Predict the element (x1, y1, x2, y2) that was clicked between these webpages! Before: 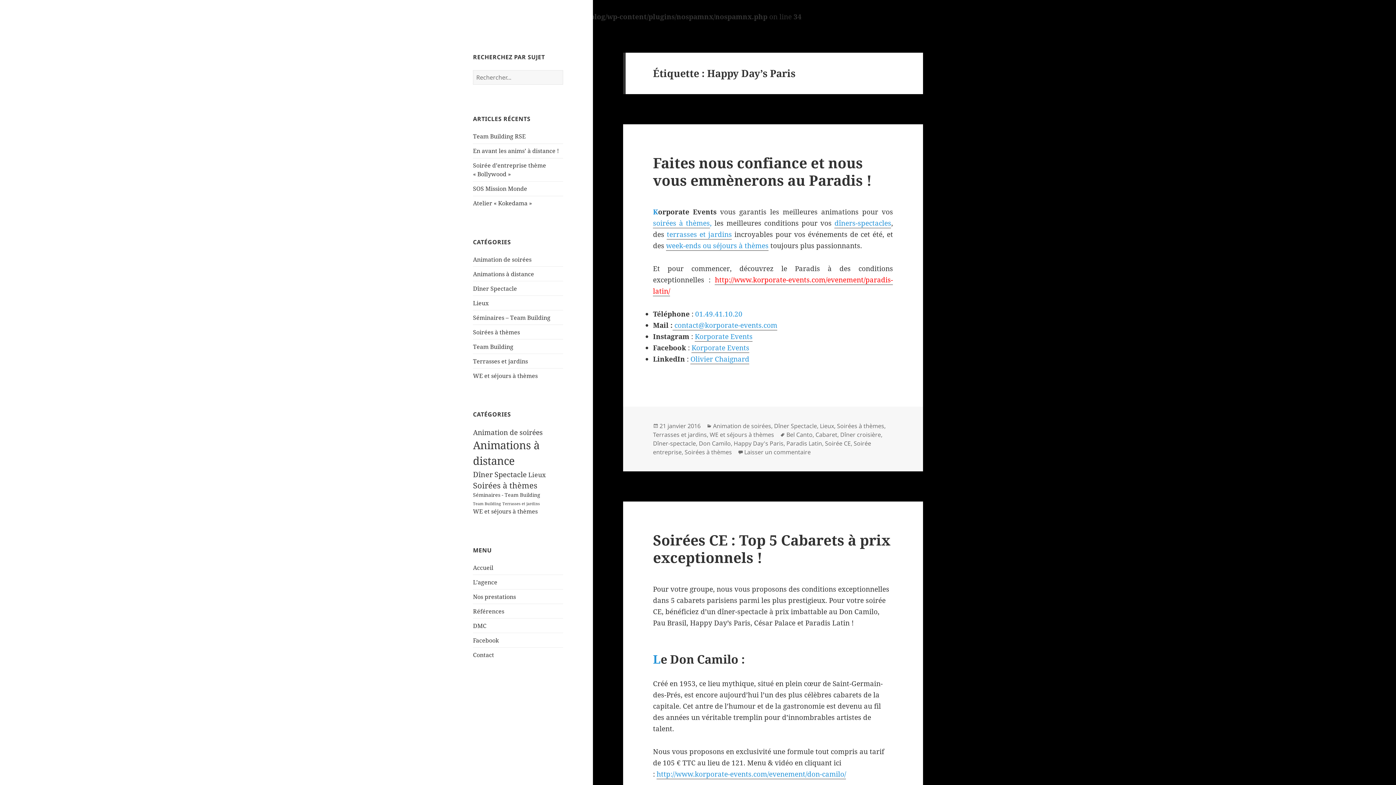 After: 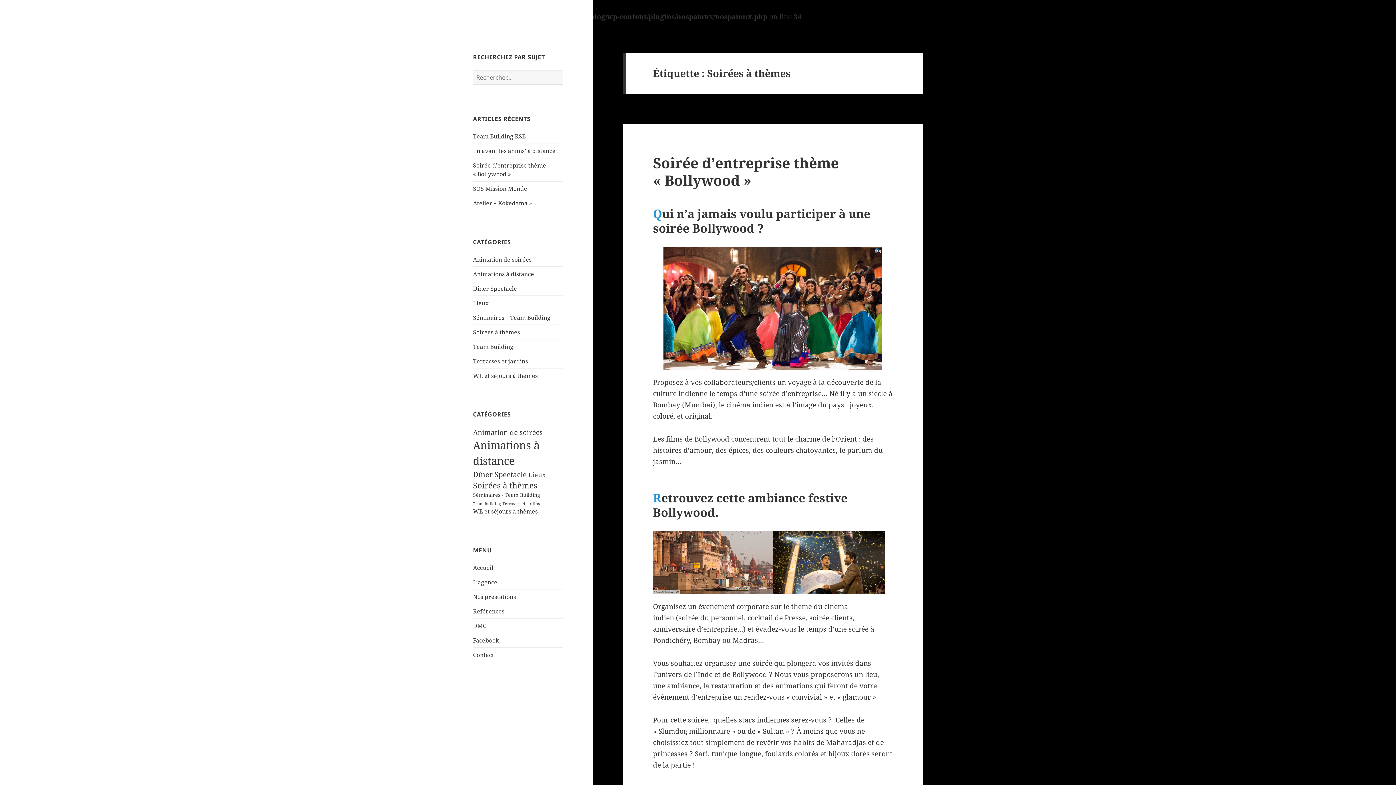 Action: label: Soirées à thèmes bbox: (684, 448, 732, 456)